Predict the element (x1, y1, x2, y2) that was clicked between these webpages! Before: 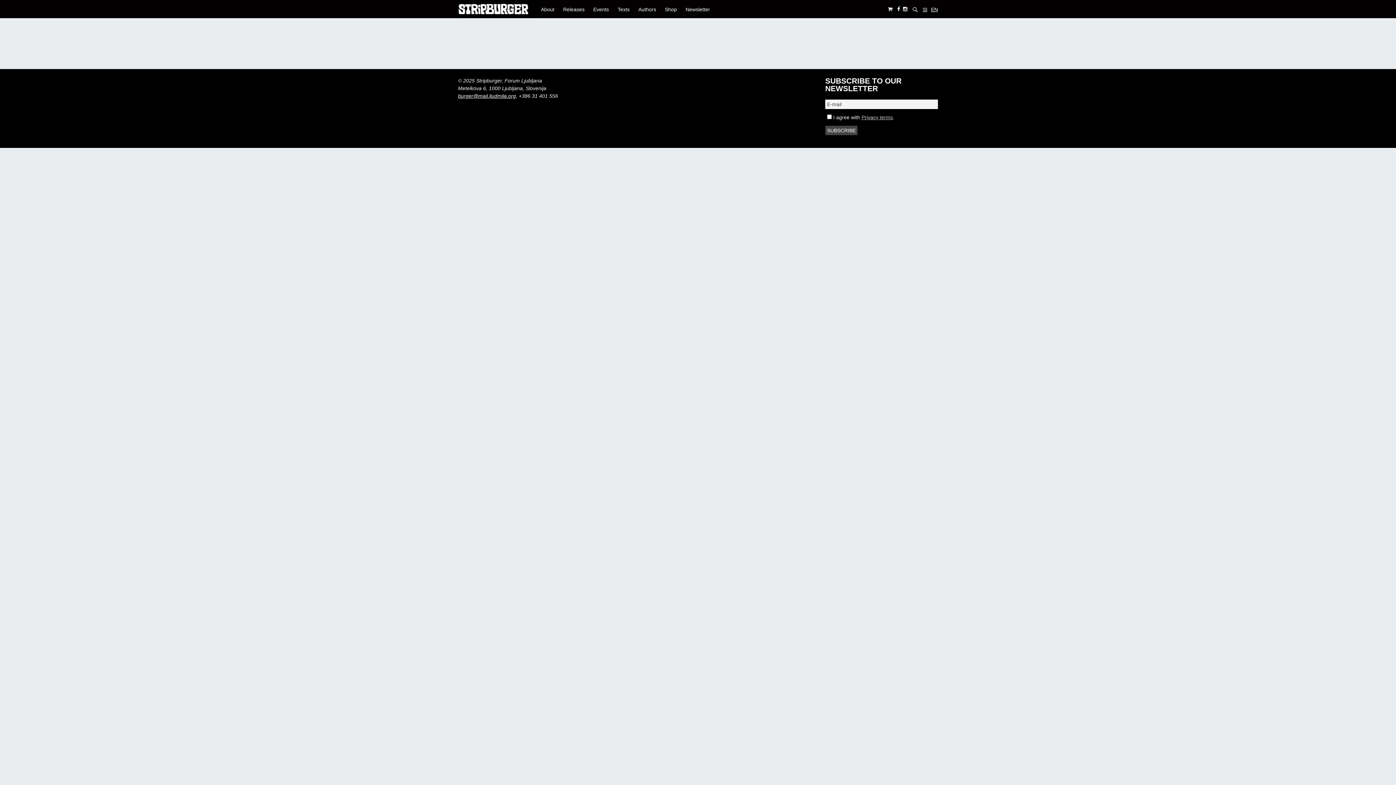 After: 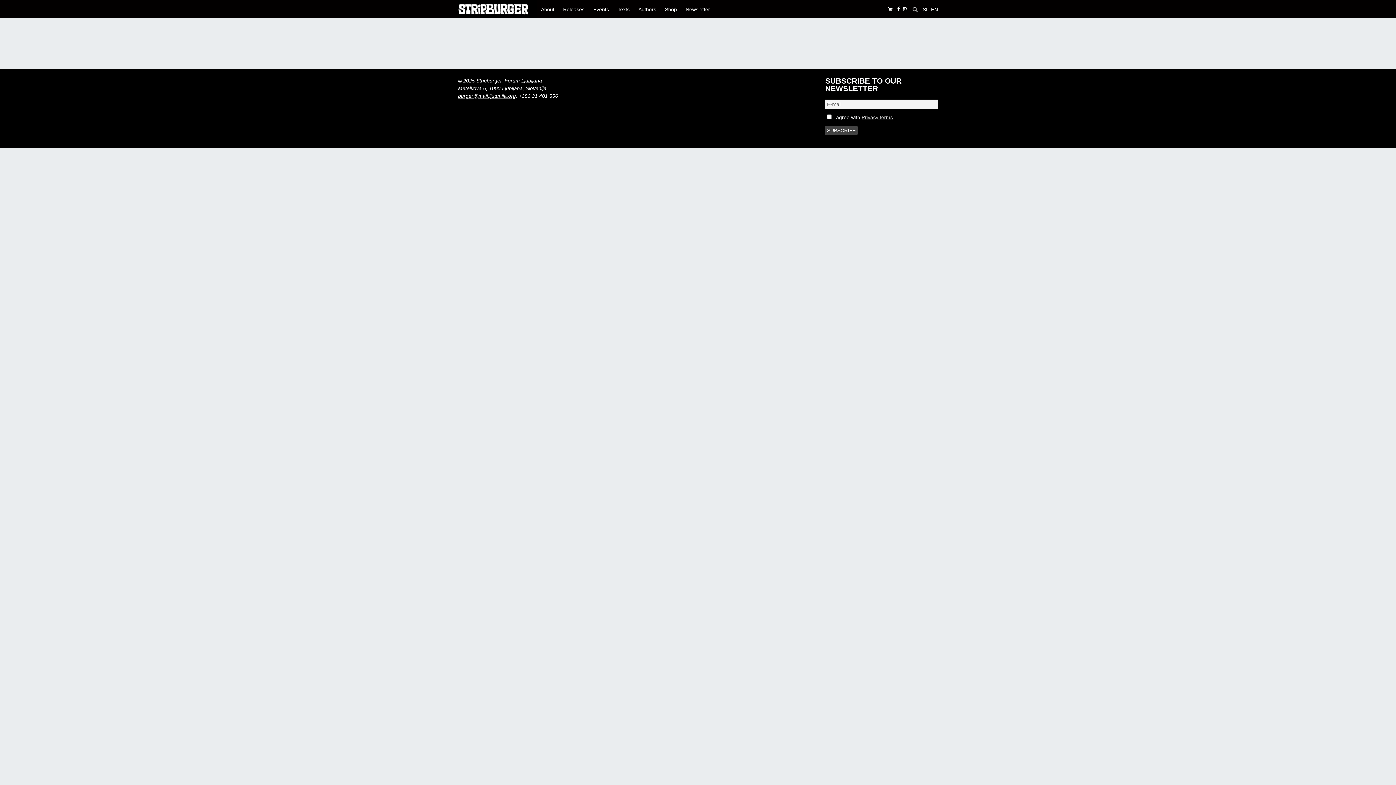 Action: bbox: (903, 5, 907, 13)